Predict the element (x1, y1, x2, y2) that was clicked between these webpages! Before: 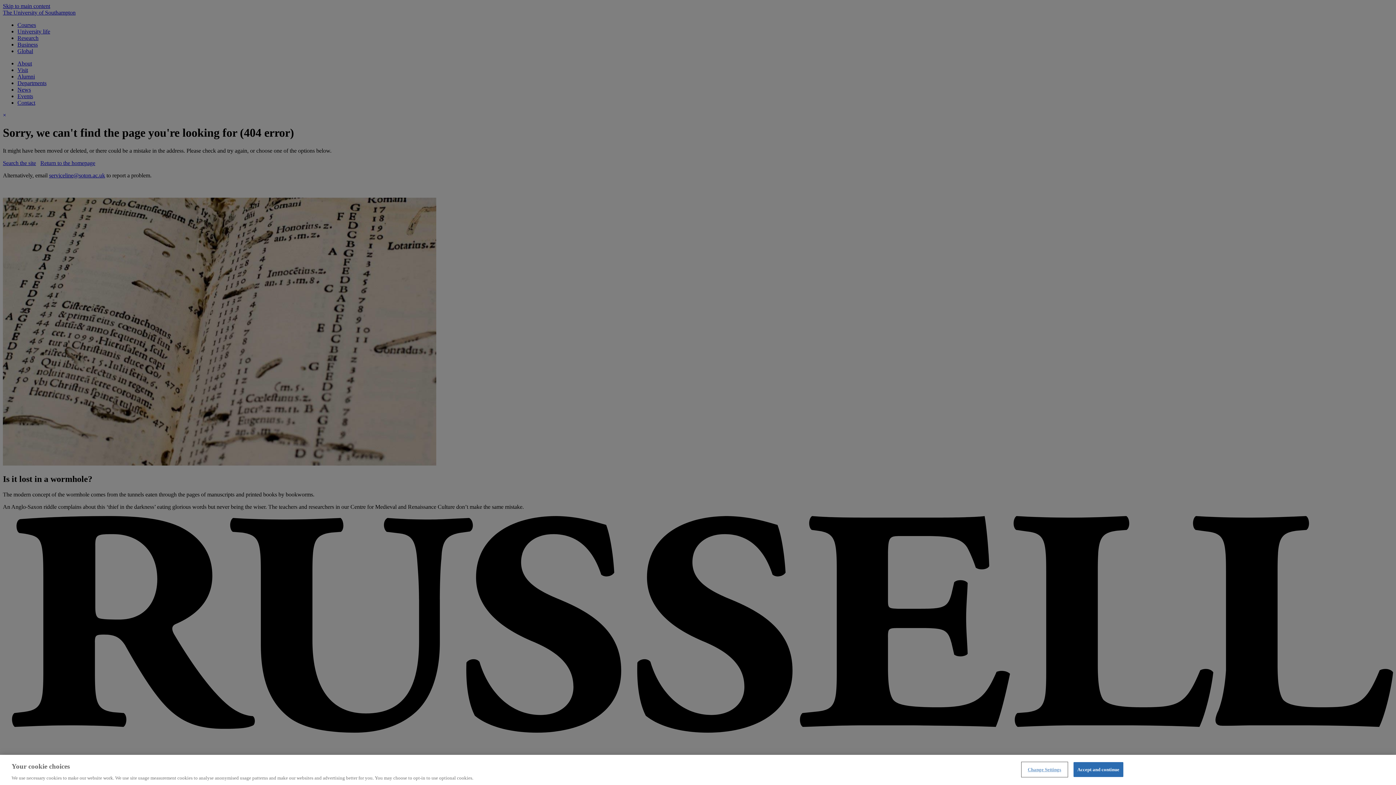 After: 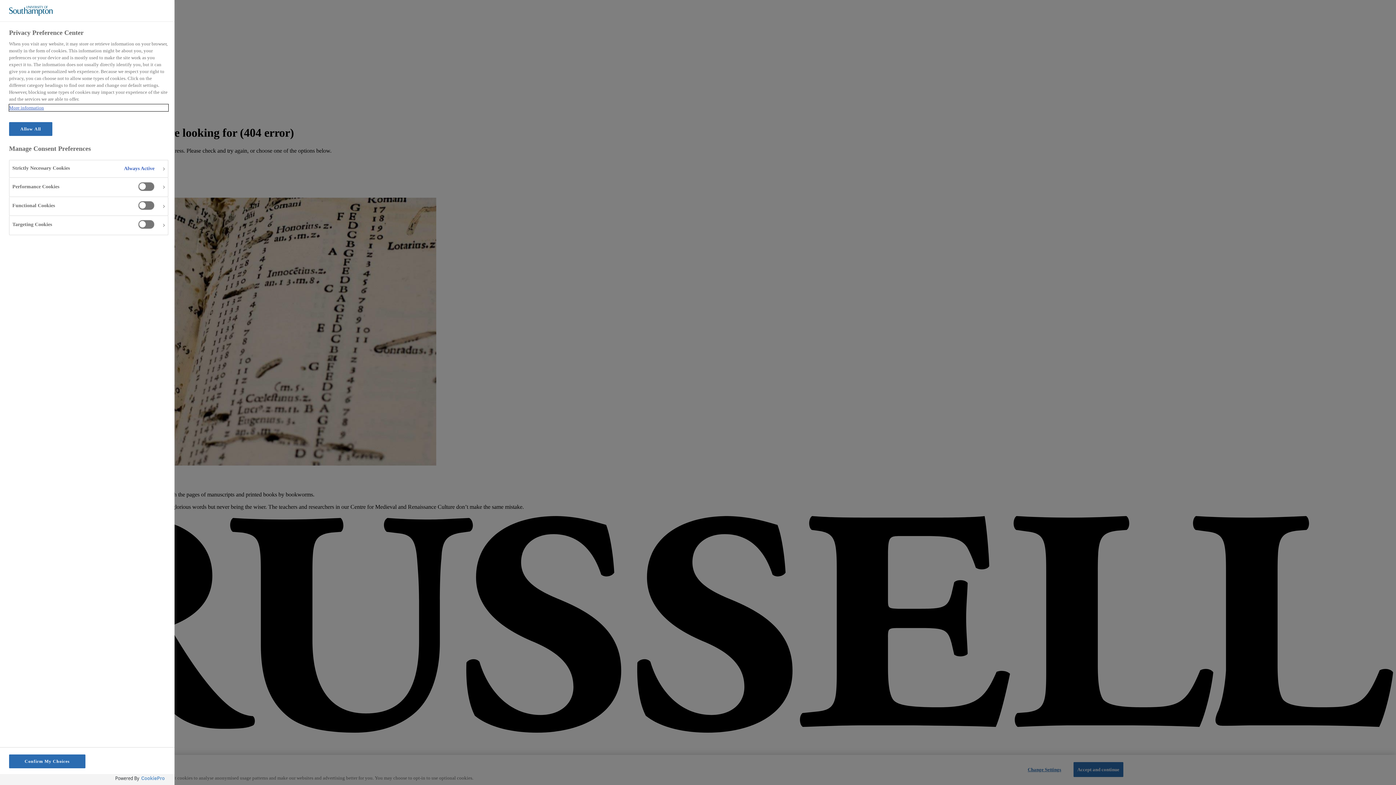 Action: label: Change Settings bbox: (1022, 762, 1067, 776)